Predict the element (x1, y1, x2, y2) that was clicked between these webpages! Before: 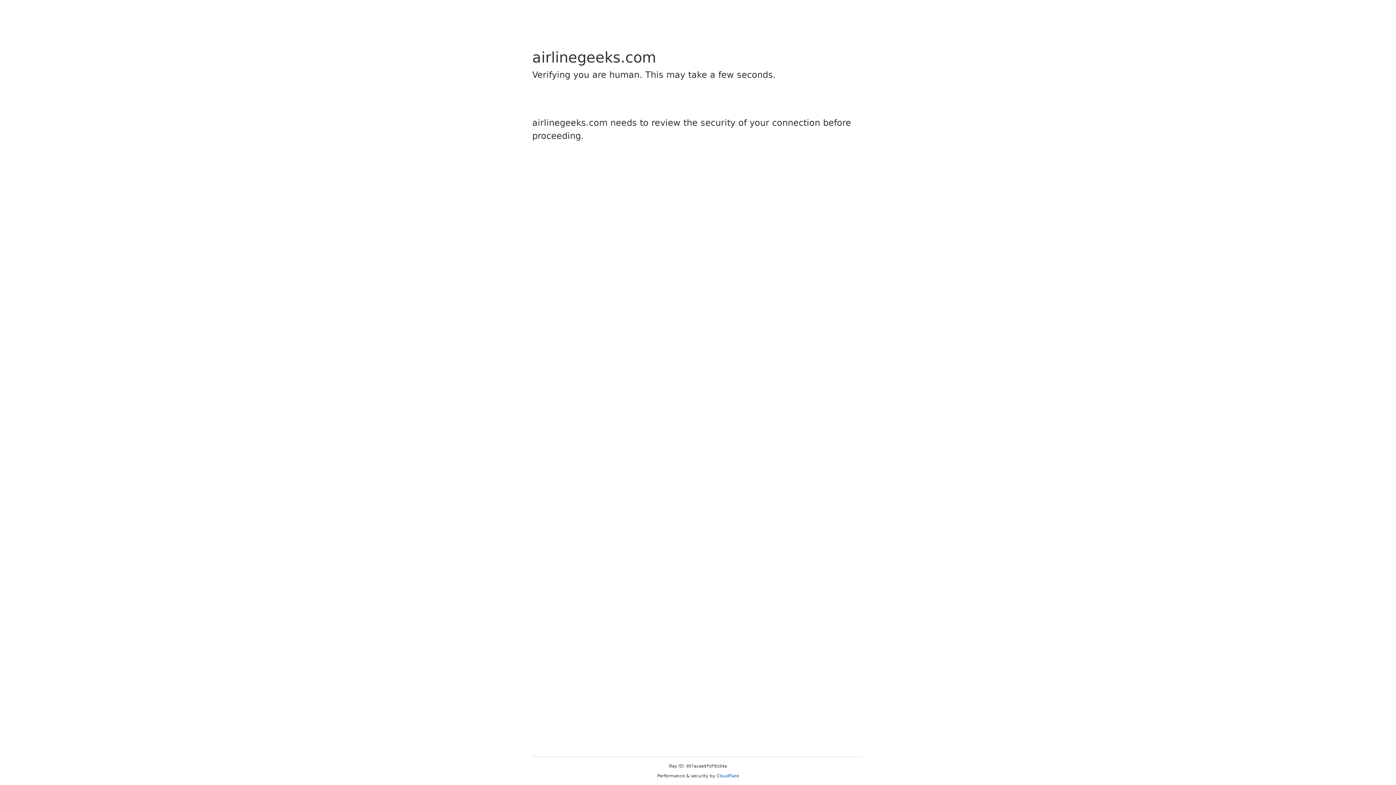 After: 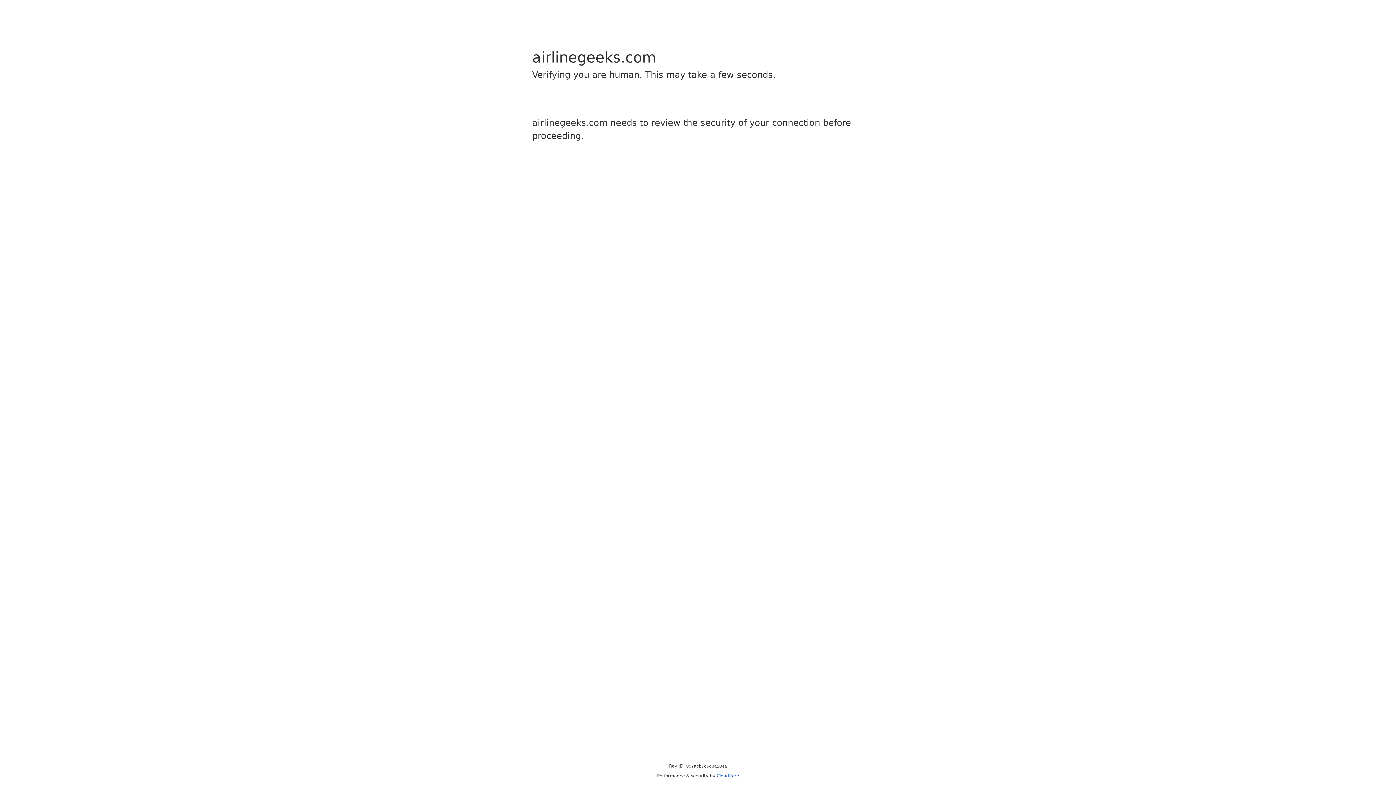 Action: bbox: (716, 773, 739, 778) label: Cloudflare